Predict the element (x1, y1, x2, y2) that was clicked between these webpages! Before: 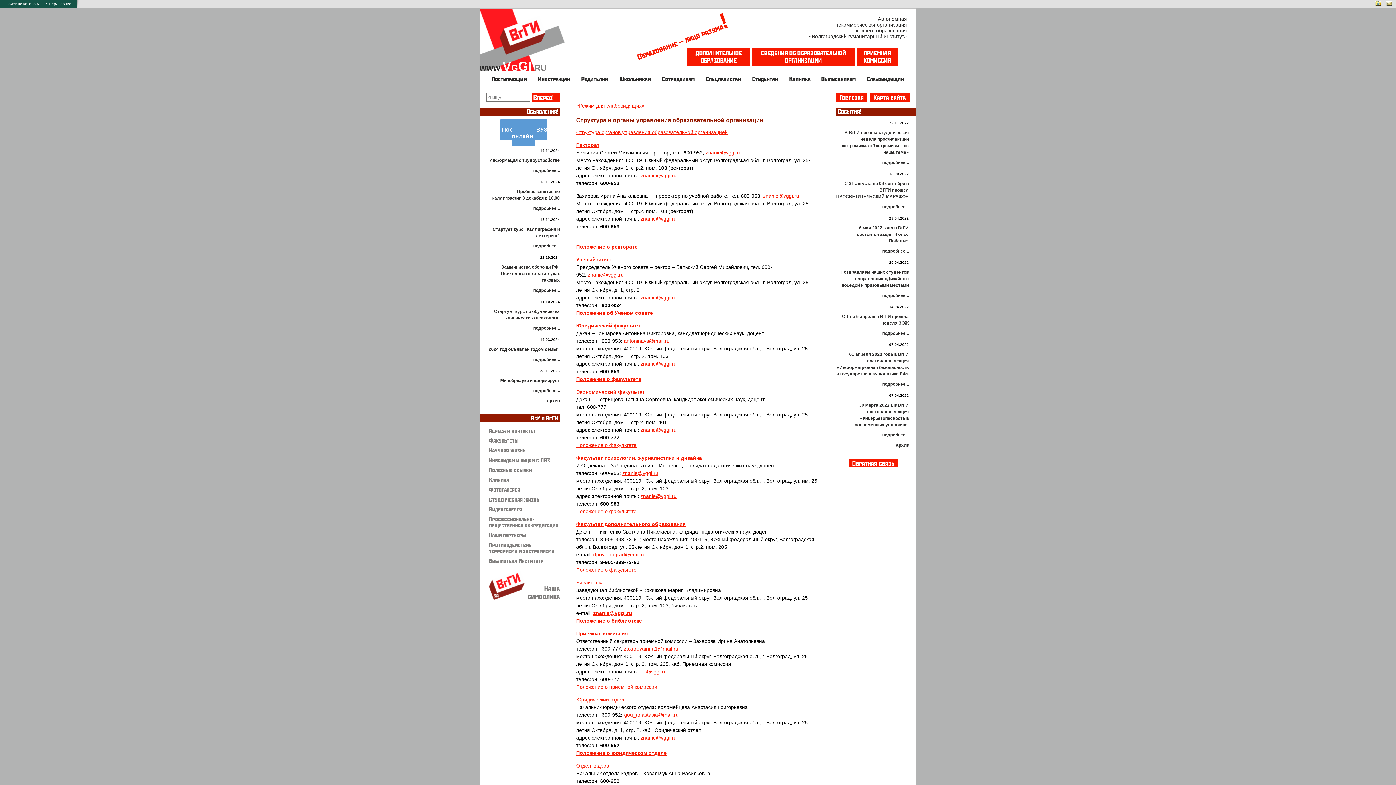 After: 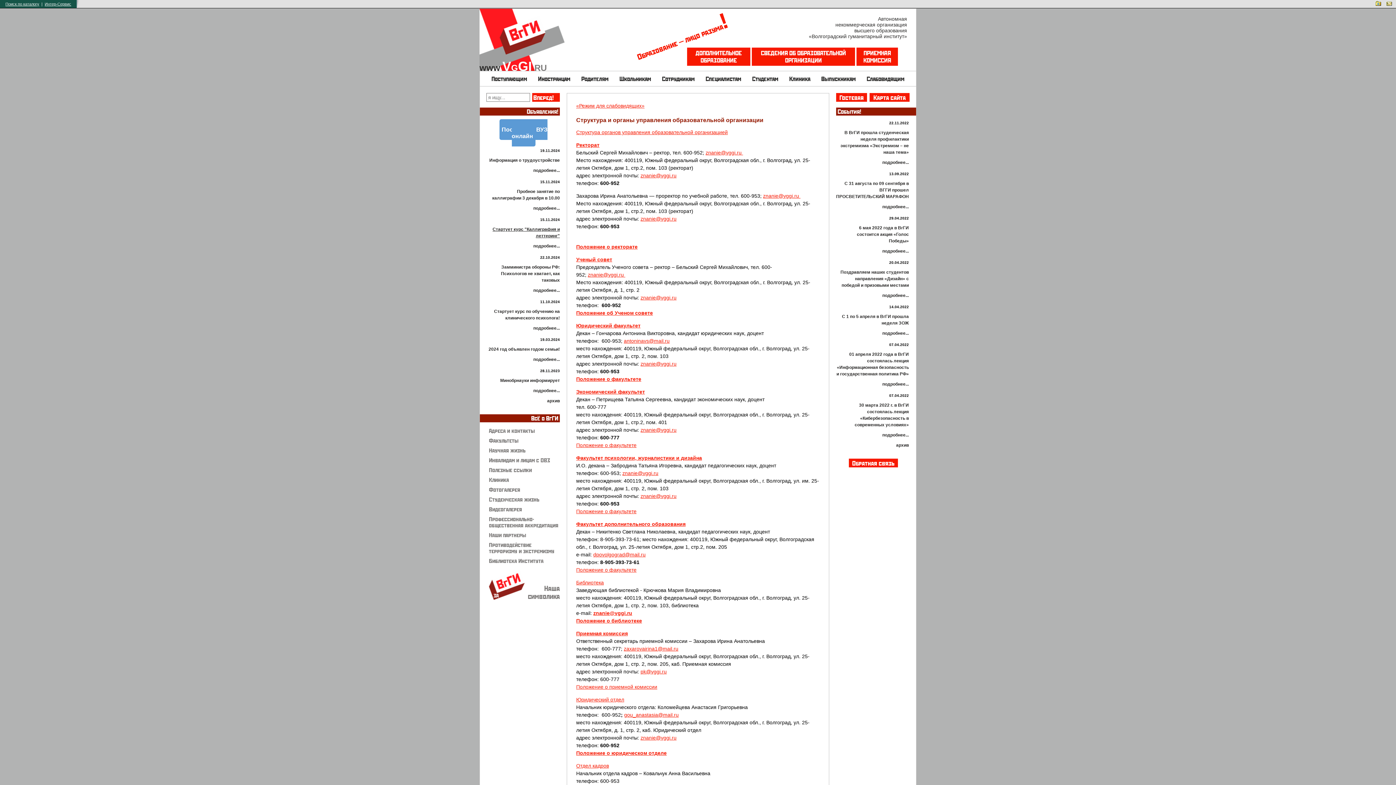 Action: label: Стартует курс "Каллиграфия и леттеринг" bbox: (487, 226, 560, 239)